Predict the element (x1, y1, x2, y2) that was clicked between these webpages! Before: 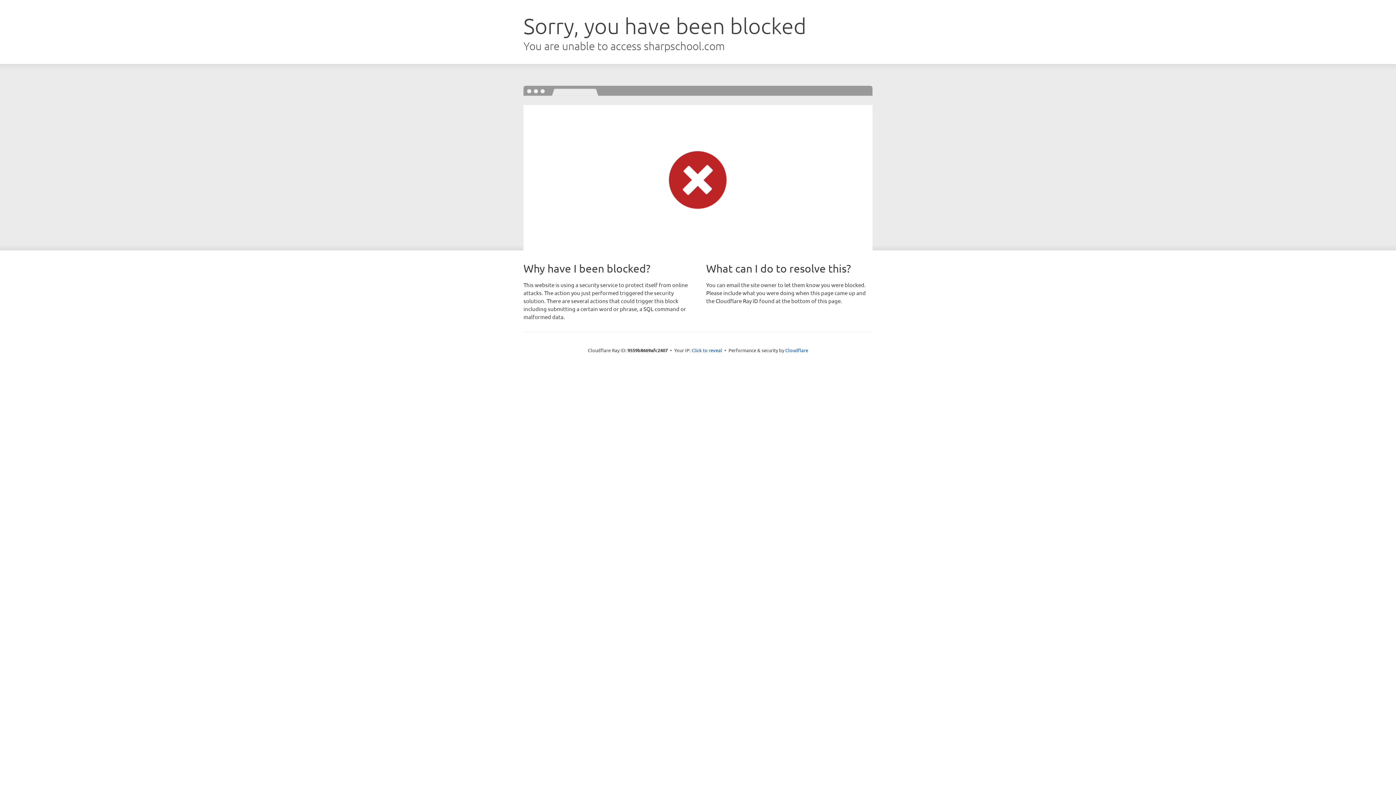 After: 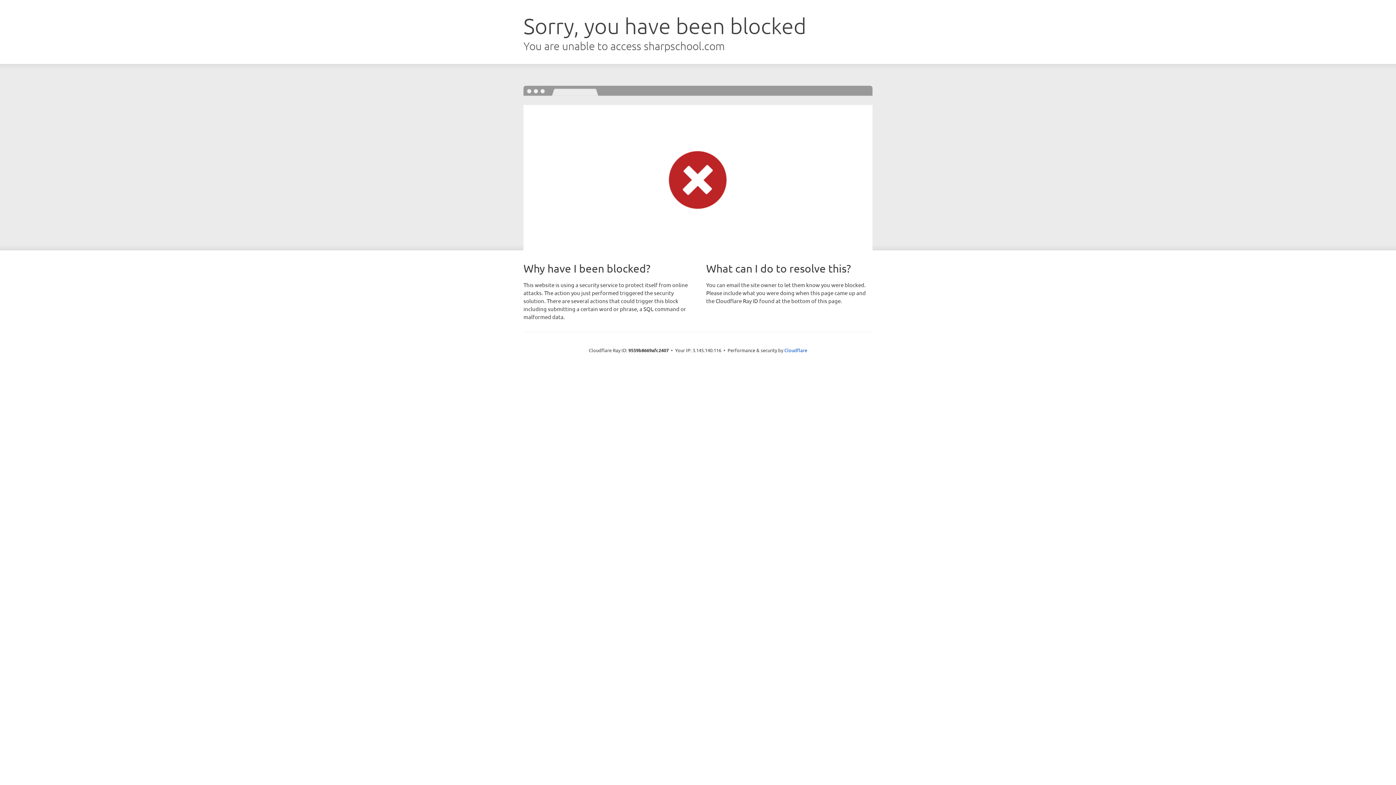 Action: bbox: (691, 346, 722, 353) label: Click to reveal